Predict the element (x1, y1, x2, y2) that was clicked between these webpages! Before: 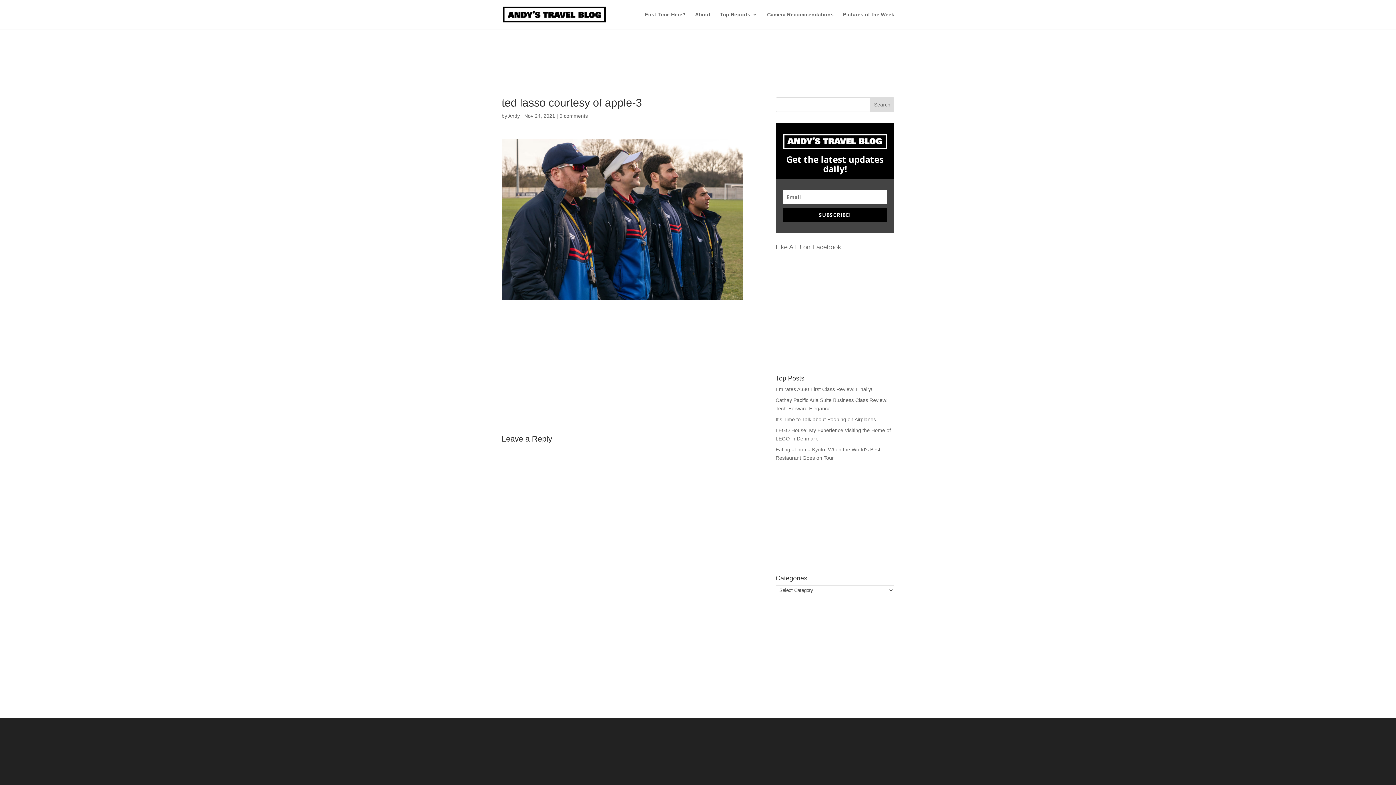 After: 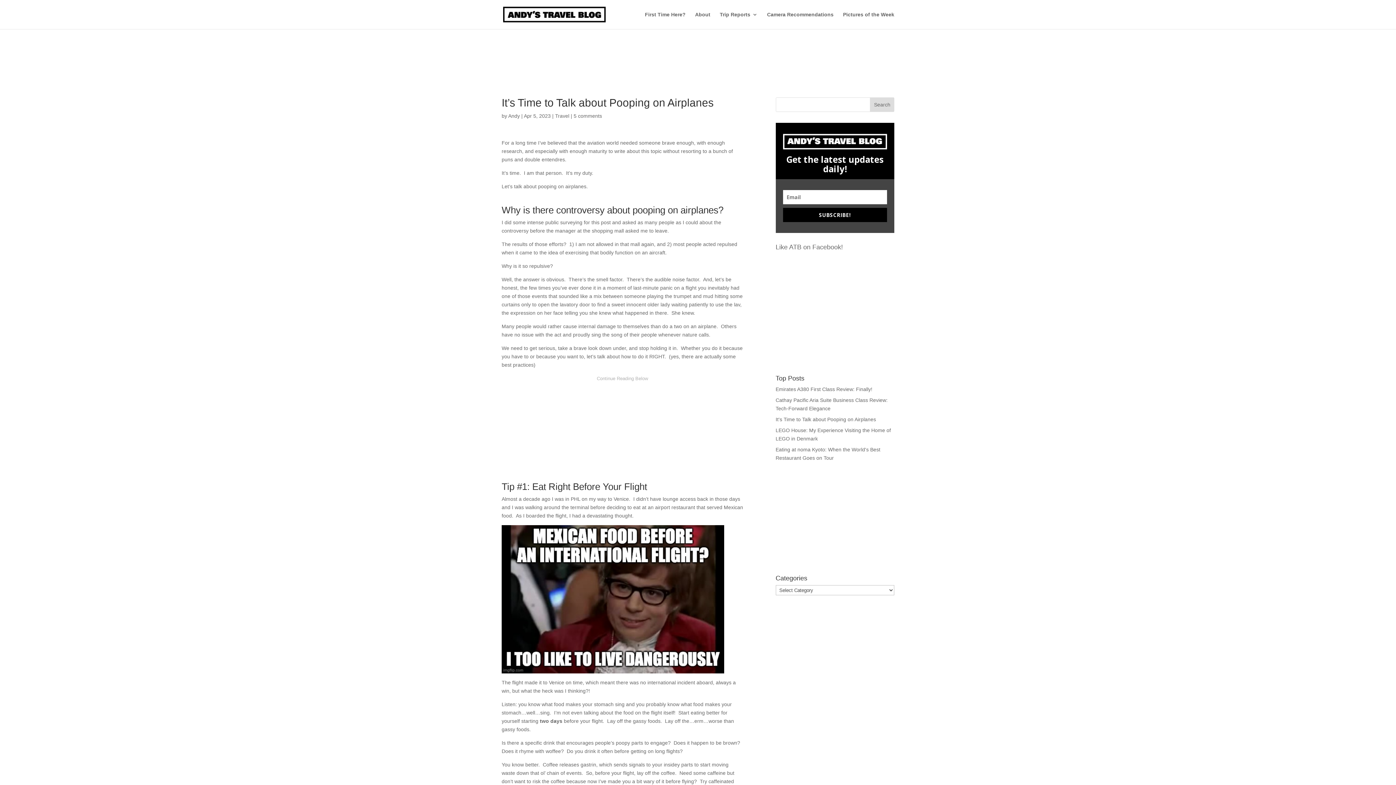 Action: bbox: (775, 416, 876, 422) label: It's Time to Talk about Pooping on Airplanes